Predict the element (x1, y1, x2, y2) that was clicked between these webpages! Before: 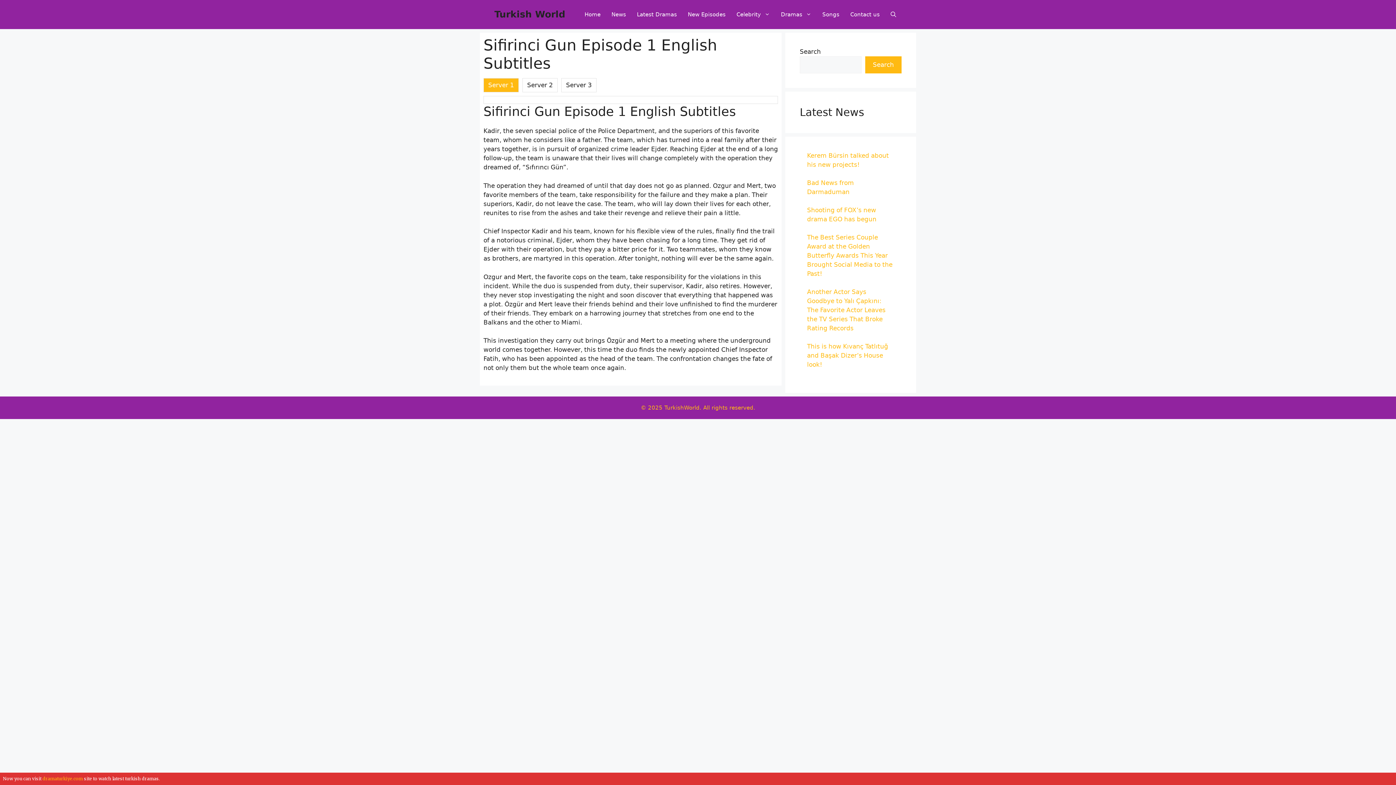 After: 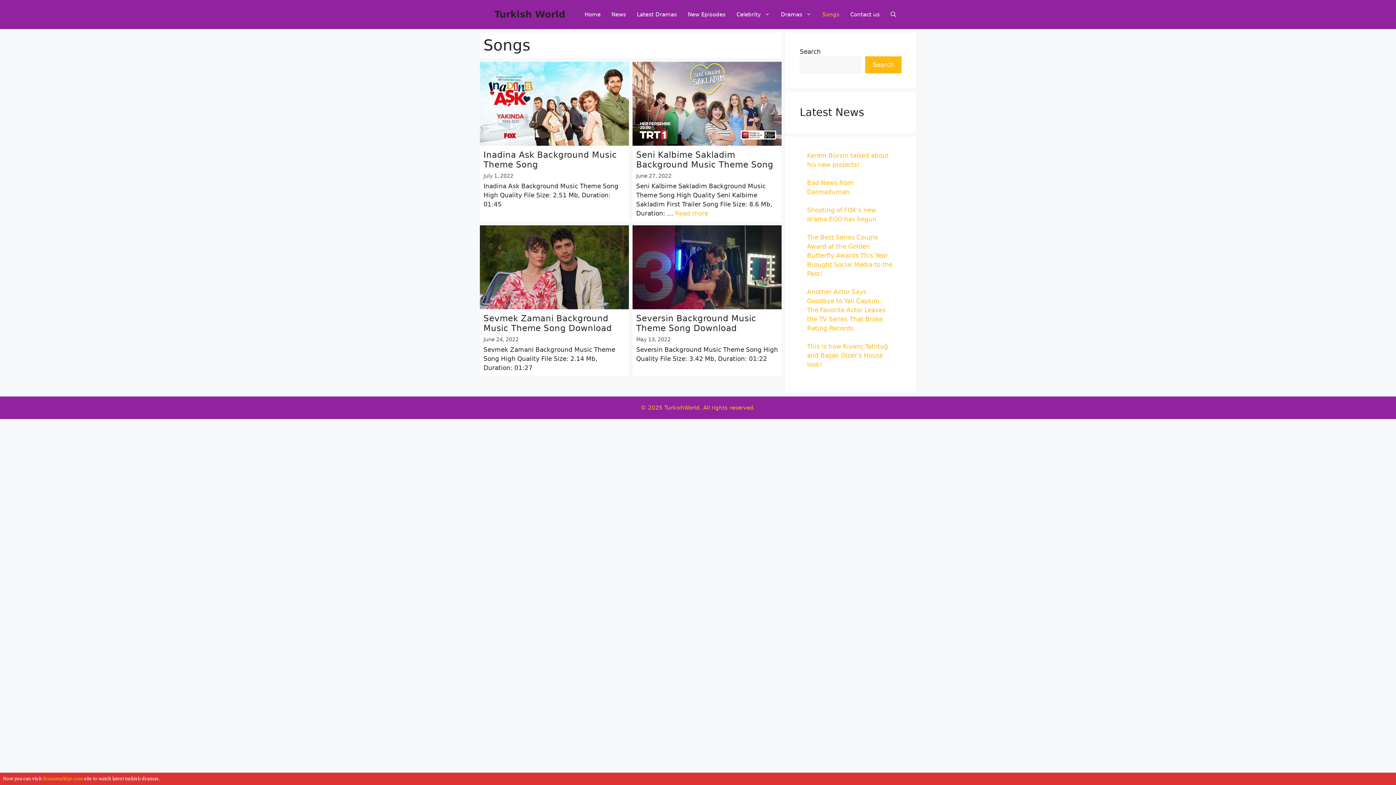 Action: label: Songs bbox: (817, 7, 845, 21)